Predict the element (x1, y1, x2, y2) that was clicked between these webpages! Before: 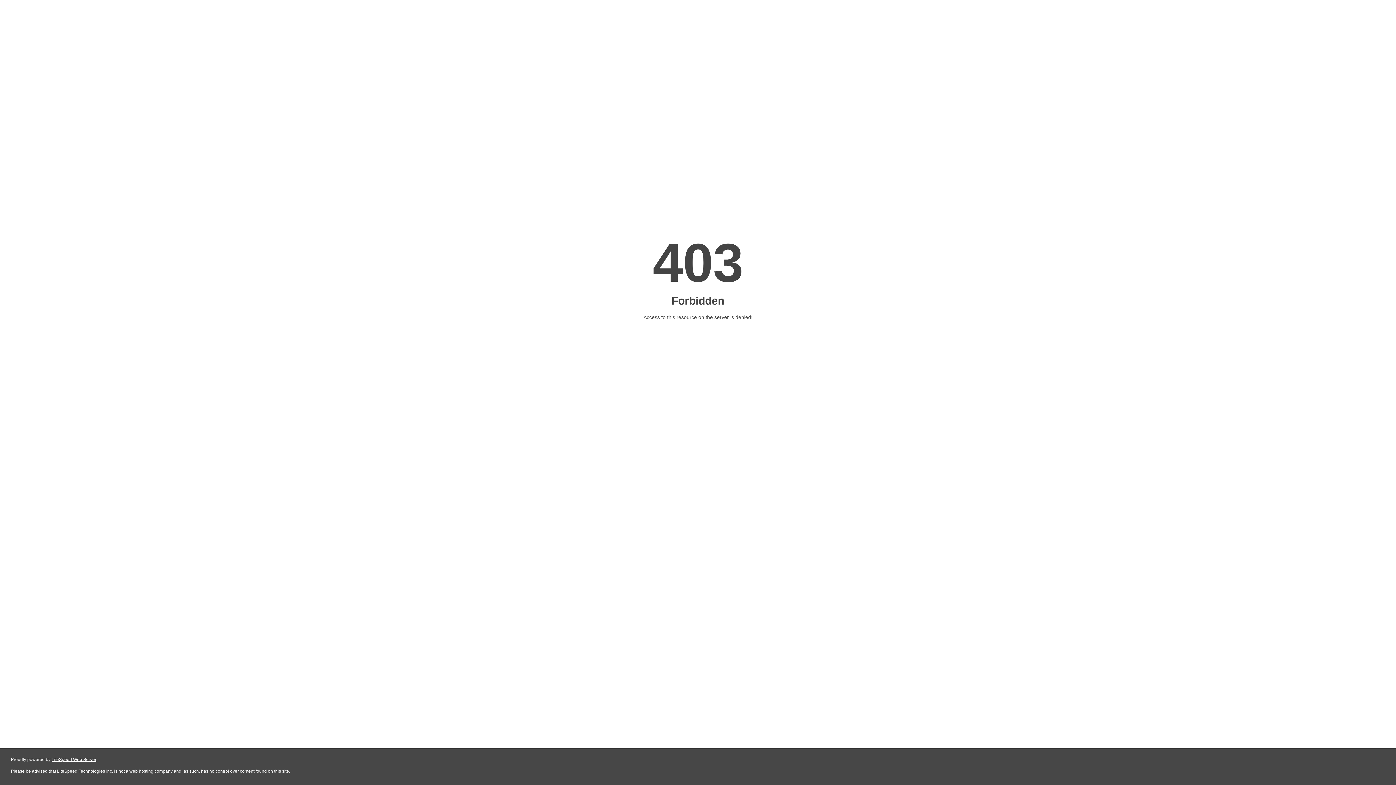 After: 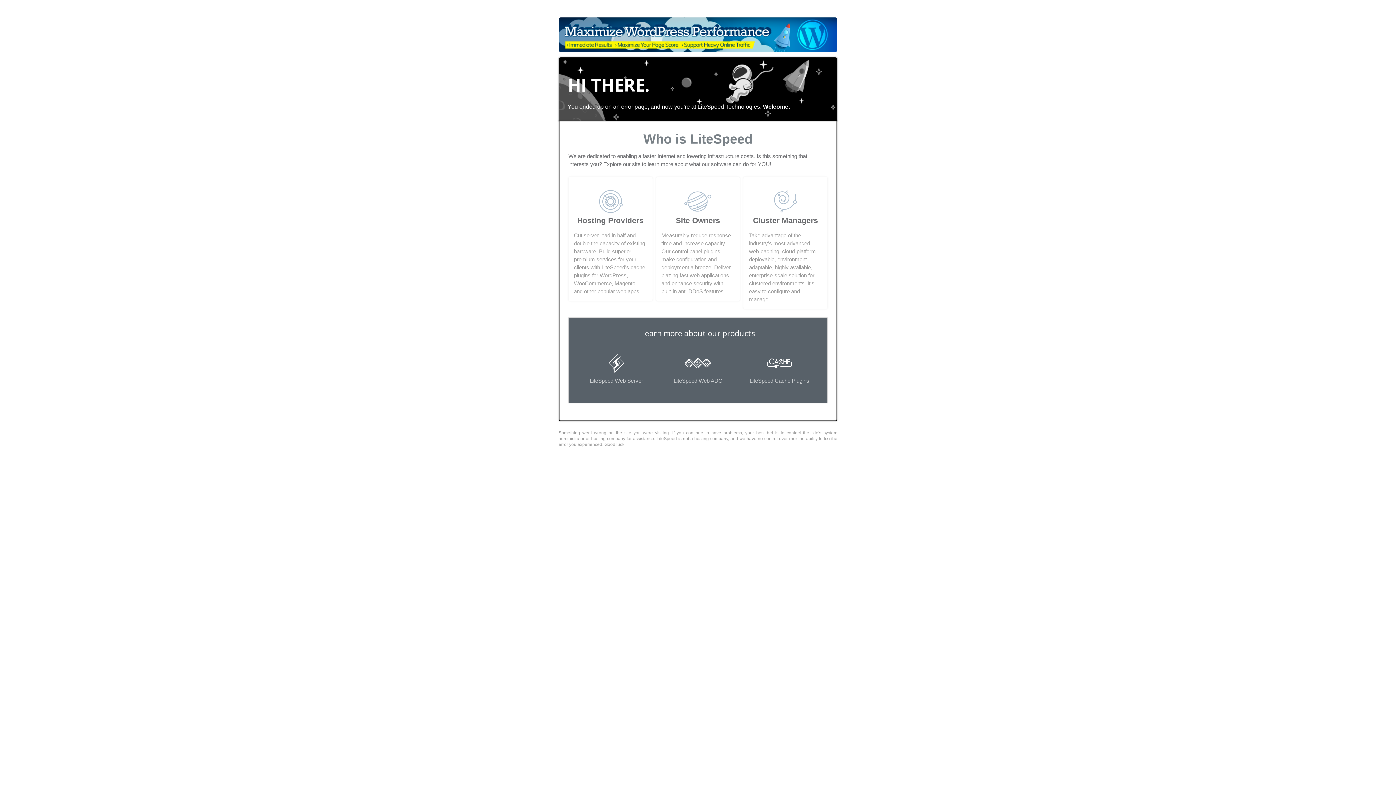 Action: label: LiteSpeed Web Server bbox: (51, 757, 96, 762)